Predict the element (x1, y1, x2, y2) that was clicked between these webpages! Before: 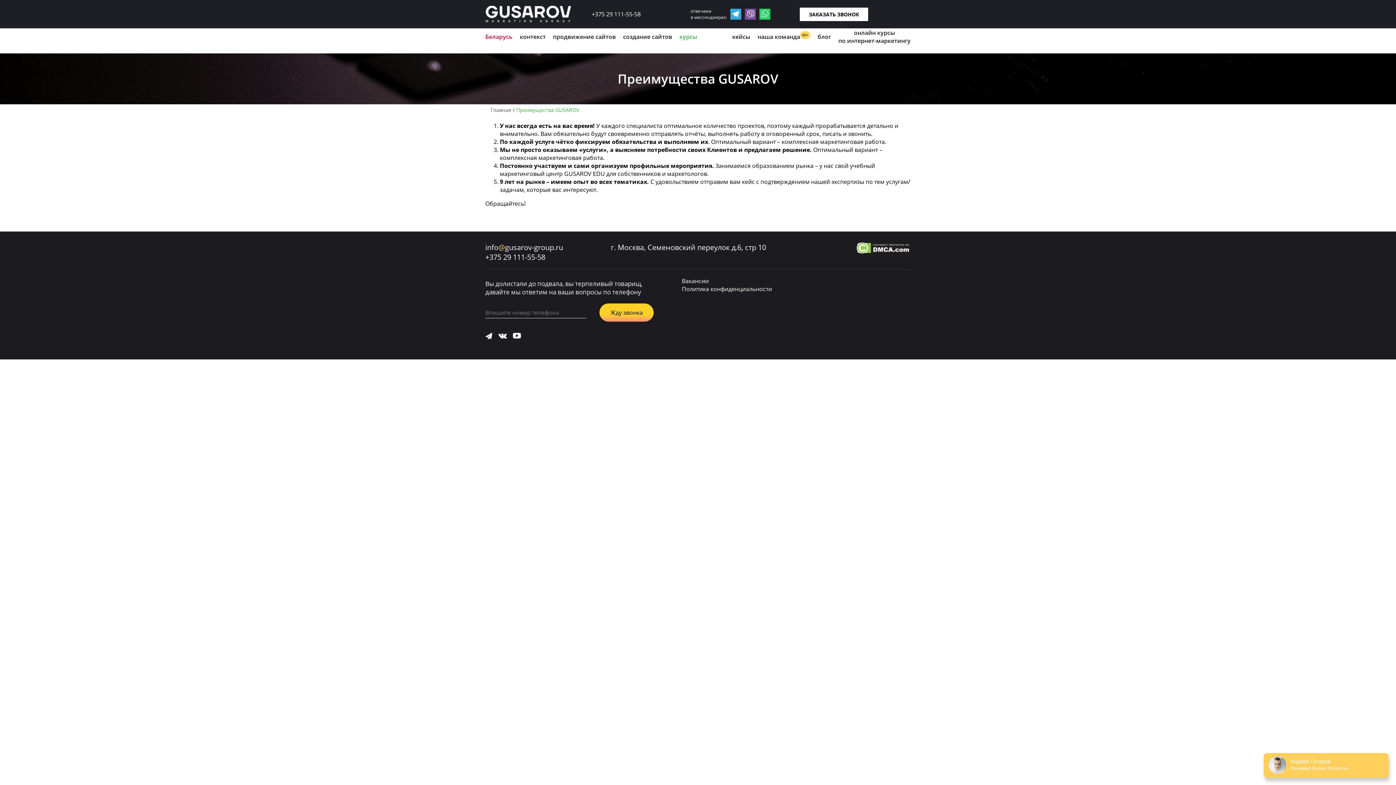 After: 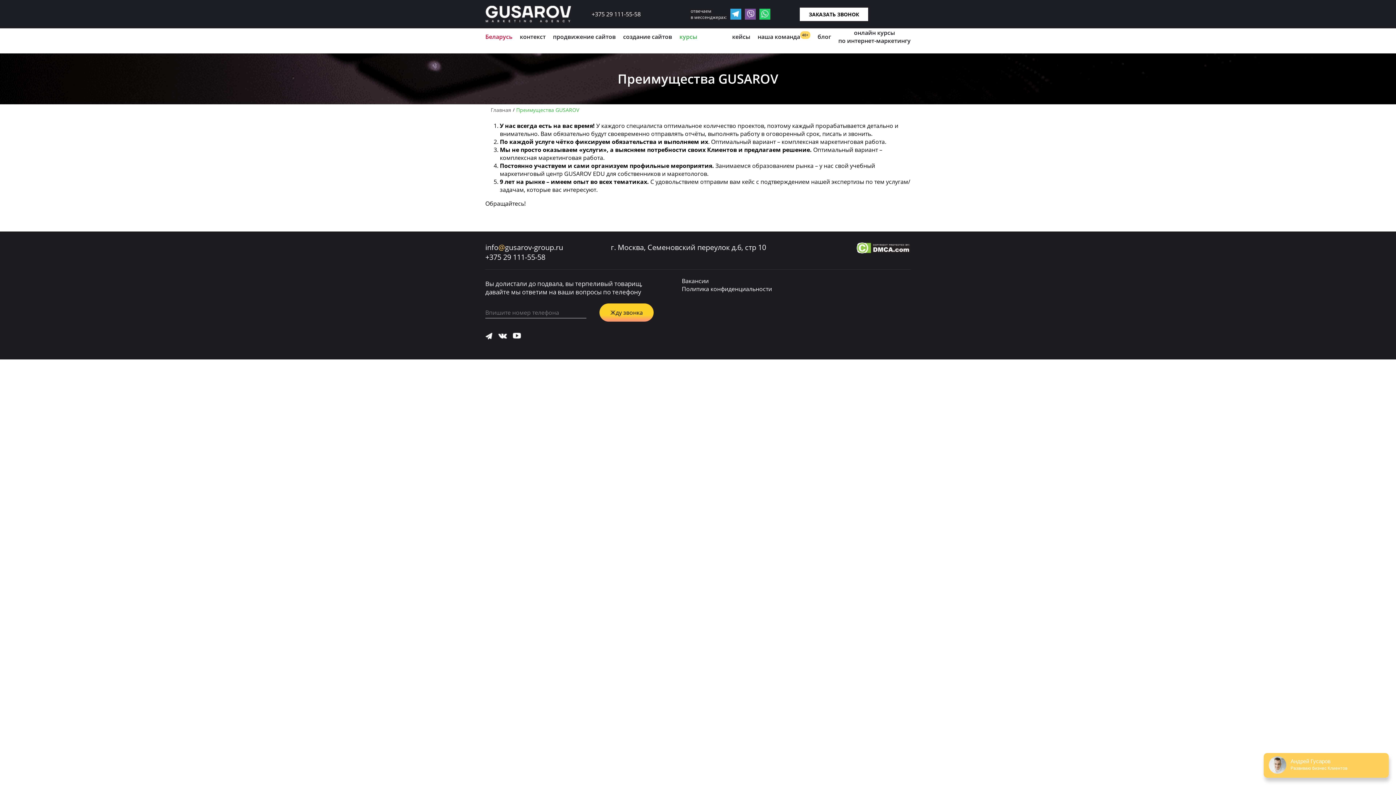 Action: bbox: (856, 242, 910, 255)